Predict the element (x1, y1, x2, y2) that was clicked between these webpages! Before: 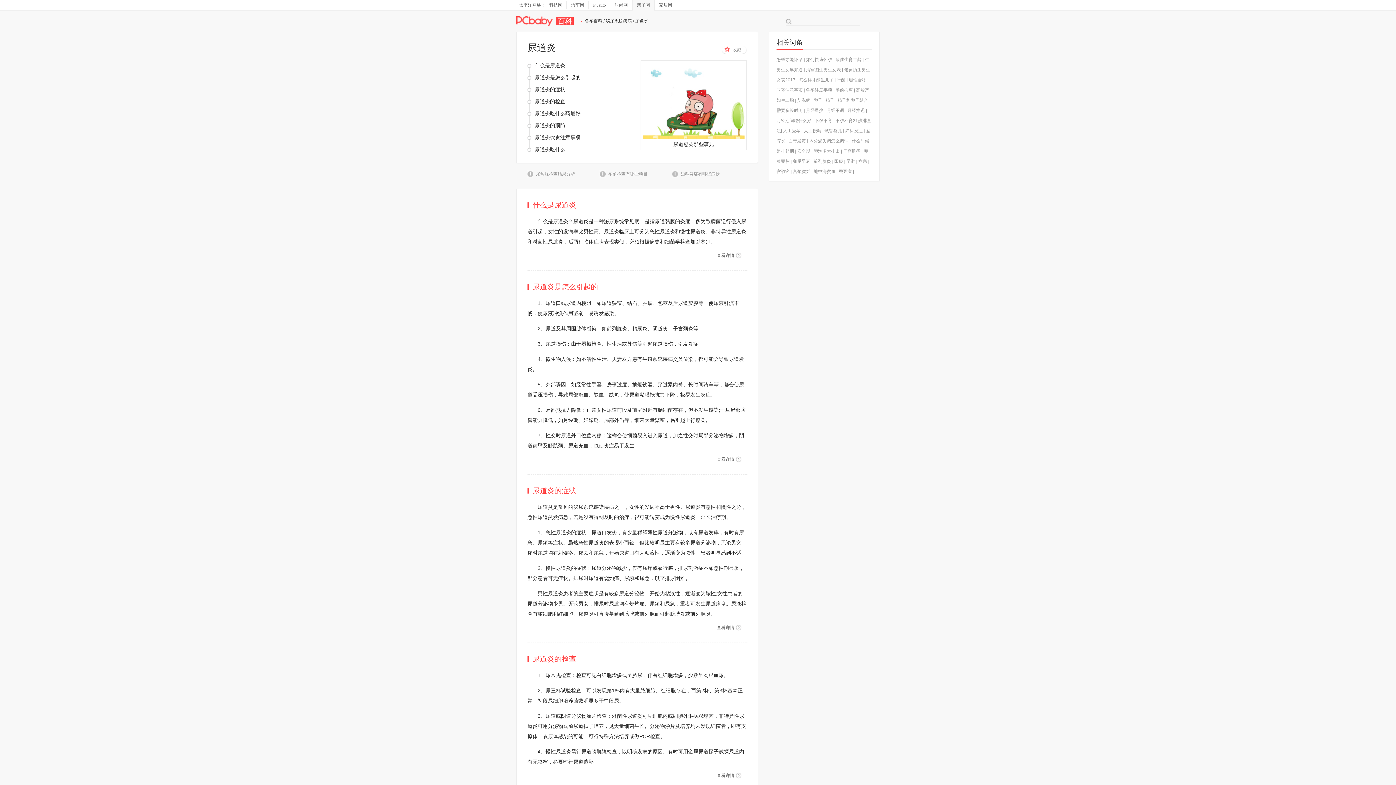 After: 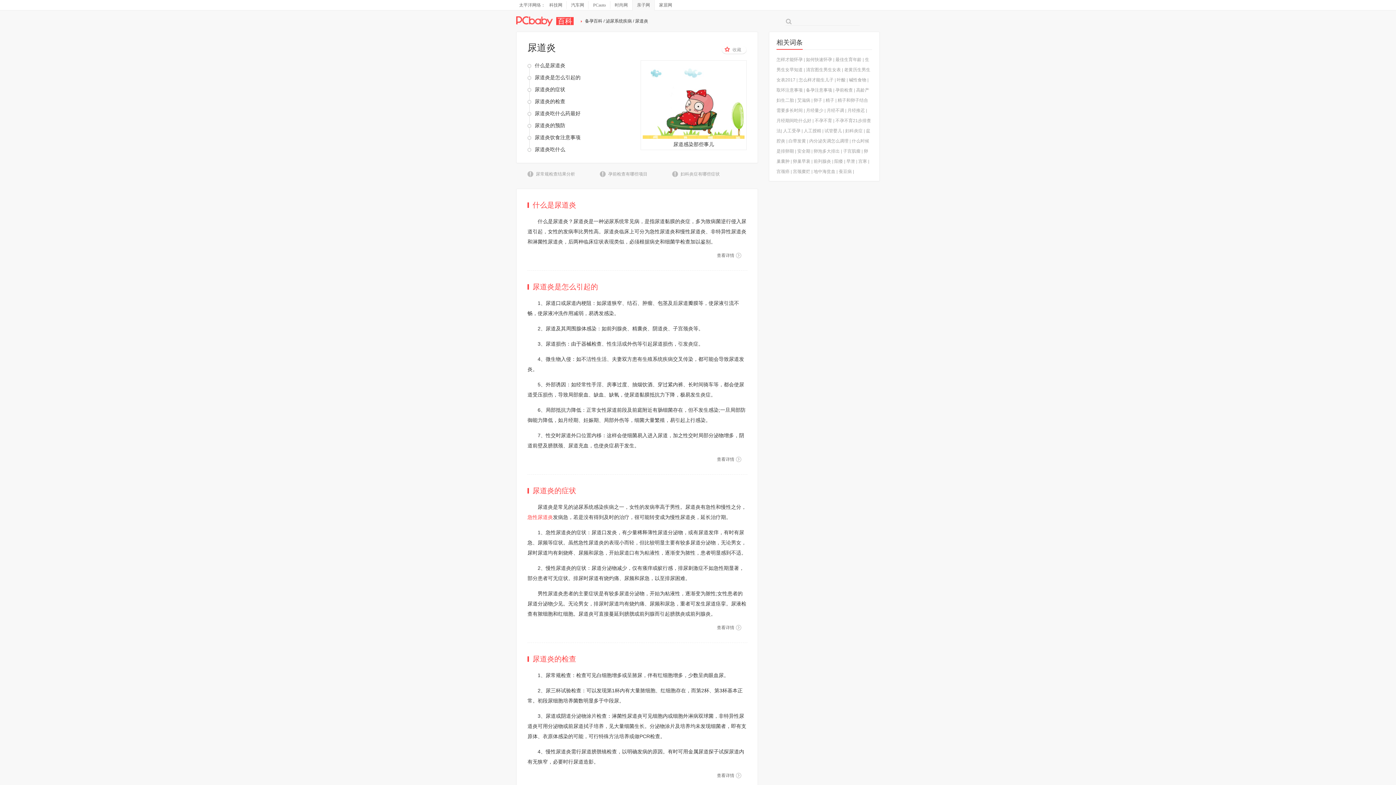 Action: bbox: (527, 514, 553, 520) label: 急性尿道炎